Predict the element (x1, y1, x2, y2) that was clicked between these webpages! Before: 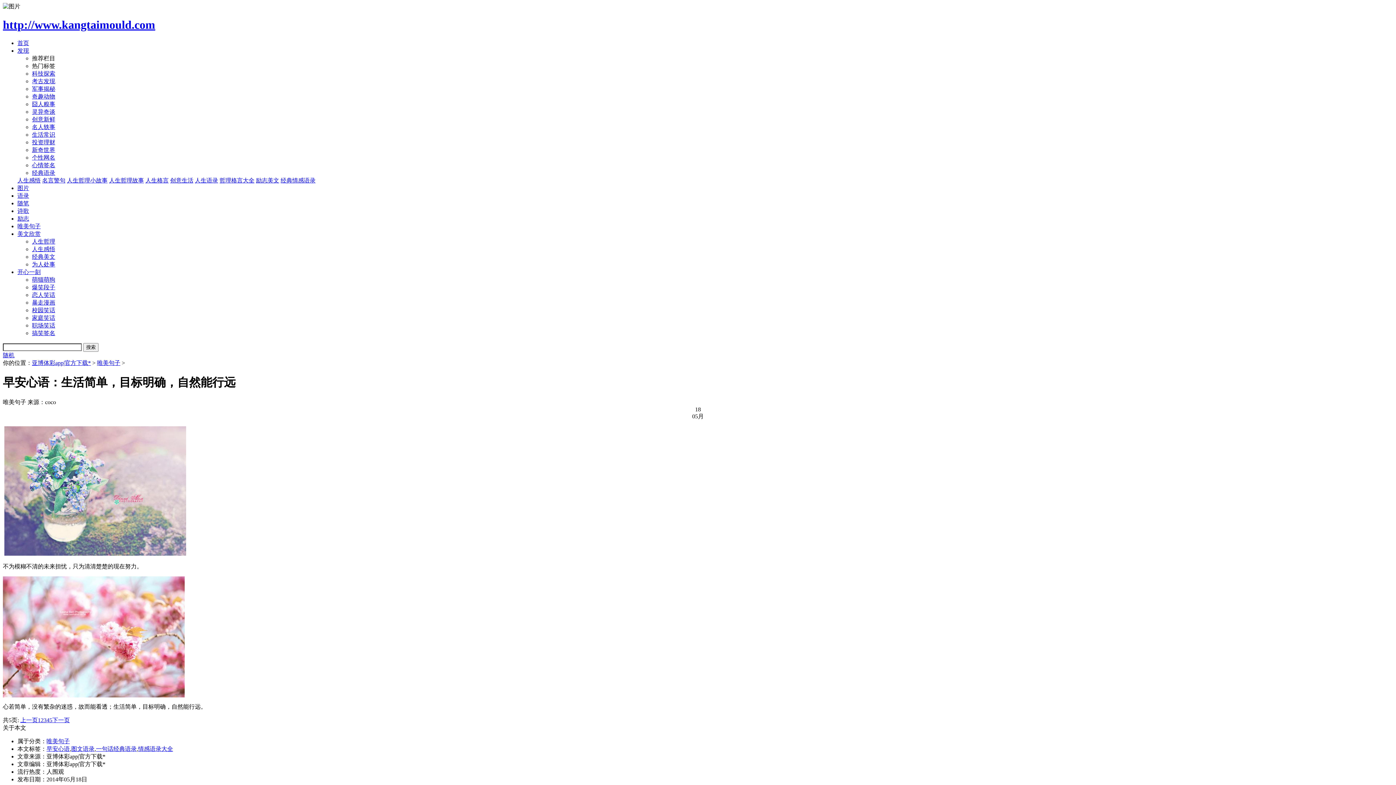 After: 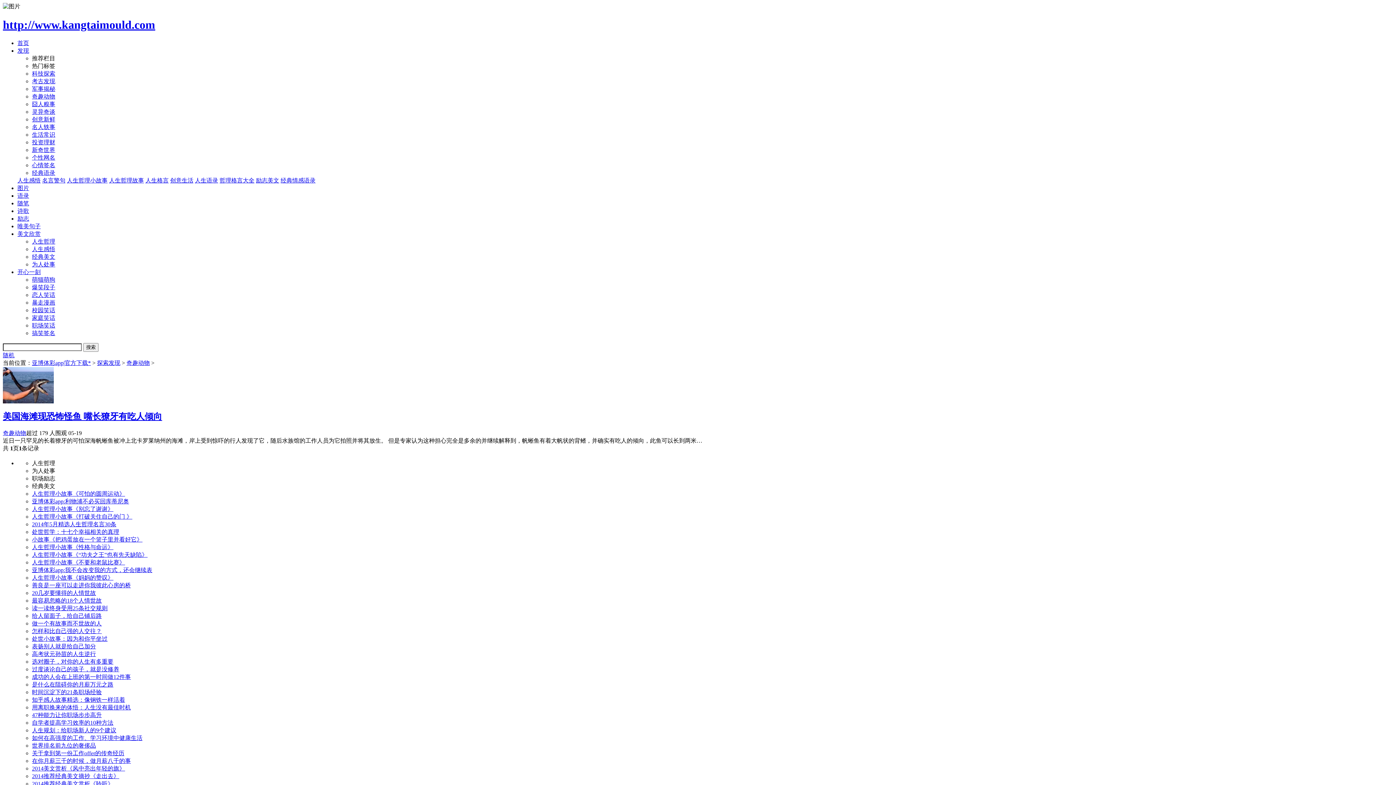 Action: label: 奇趣动物 bbox: (32, 93, 55, 99)